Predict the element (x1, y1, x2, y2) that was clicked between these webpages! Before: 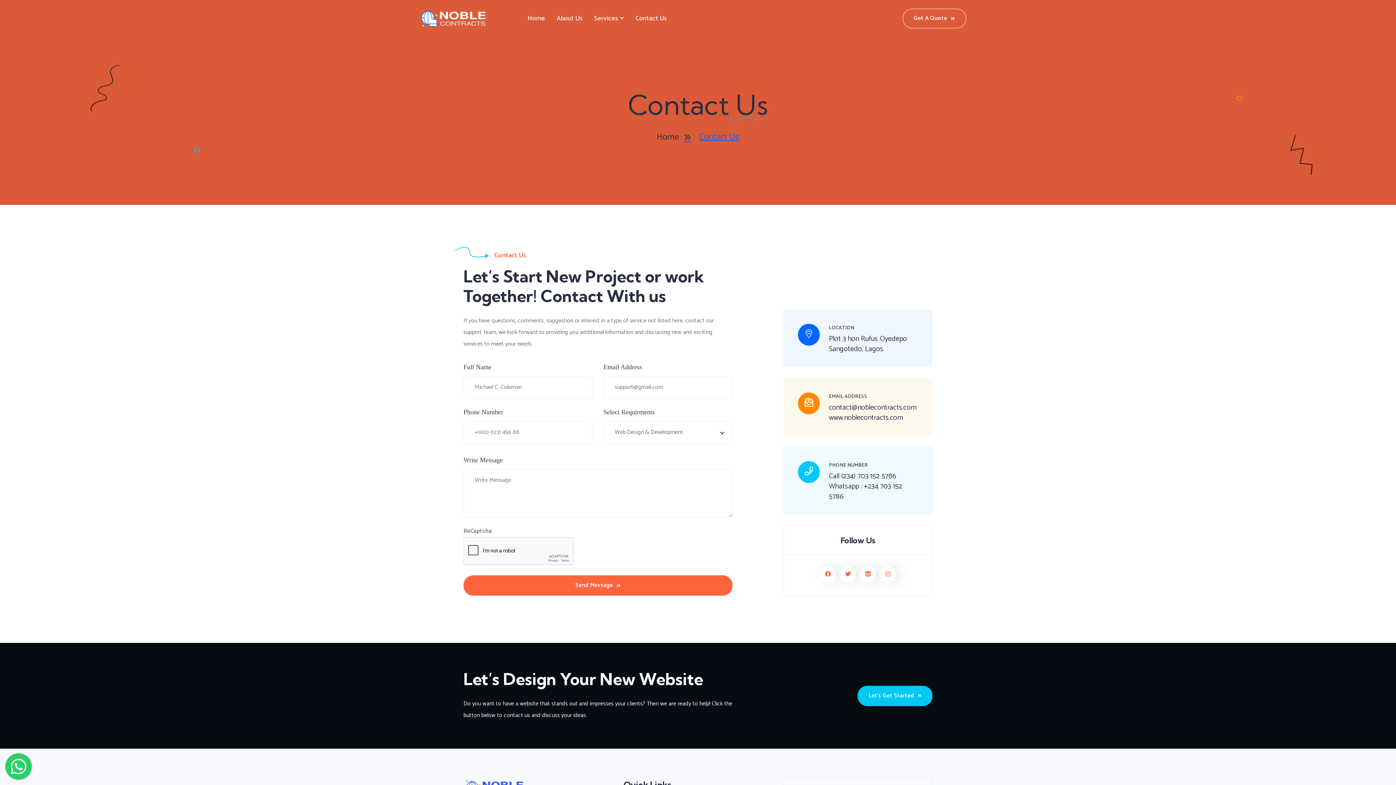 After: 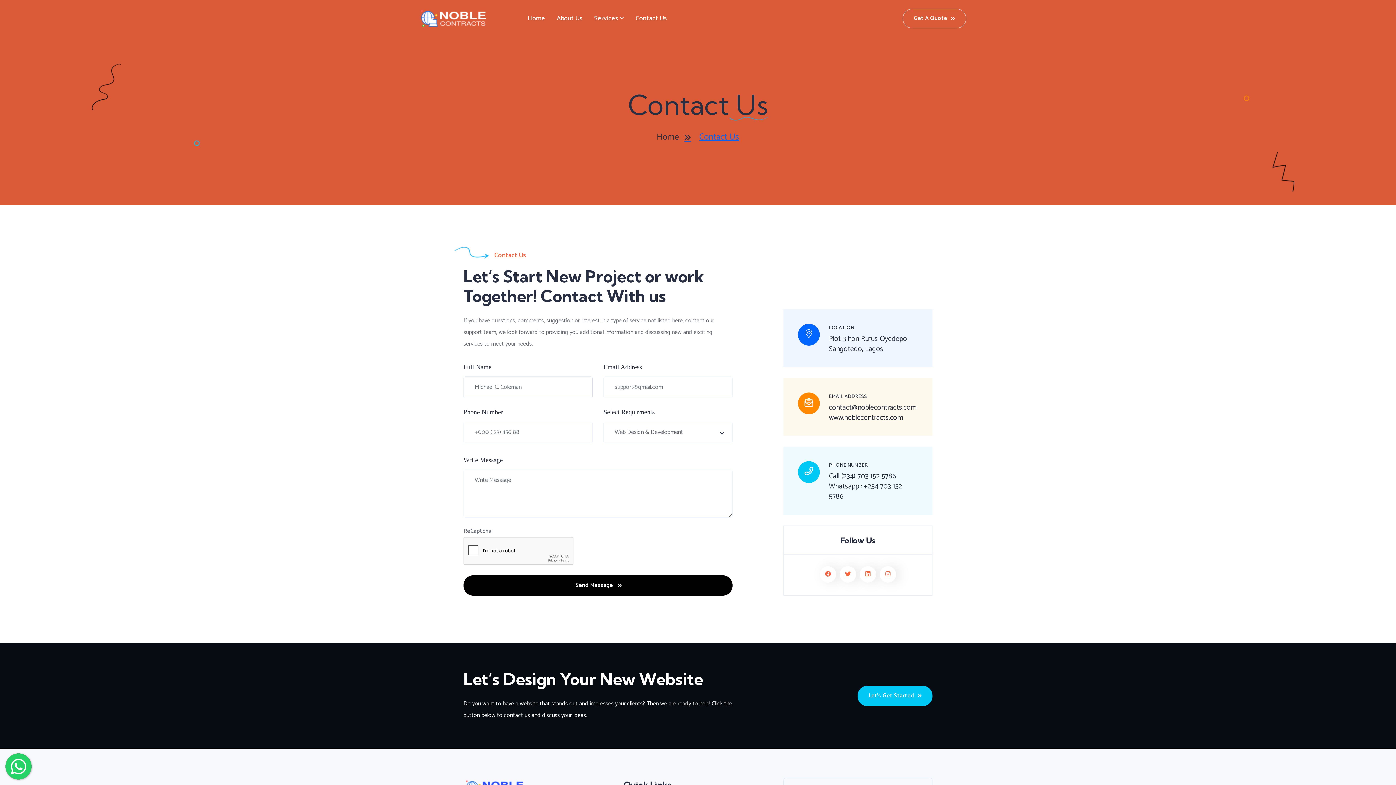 Action: bbox: (463, 575, 732, 596) label: Send Message